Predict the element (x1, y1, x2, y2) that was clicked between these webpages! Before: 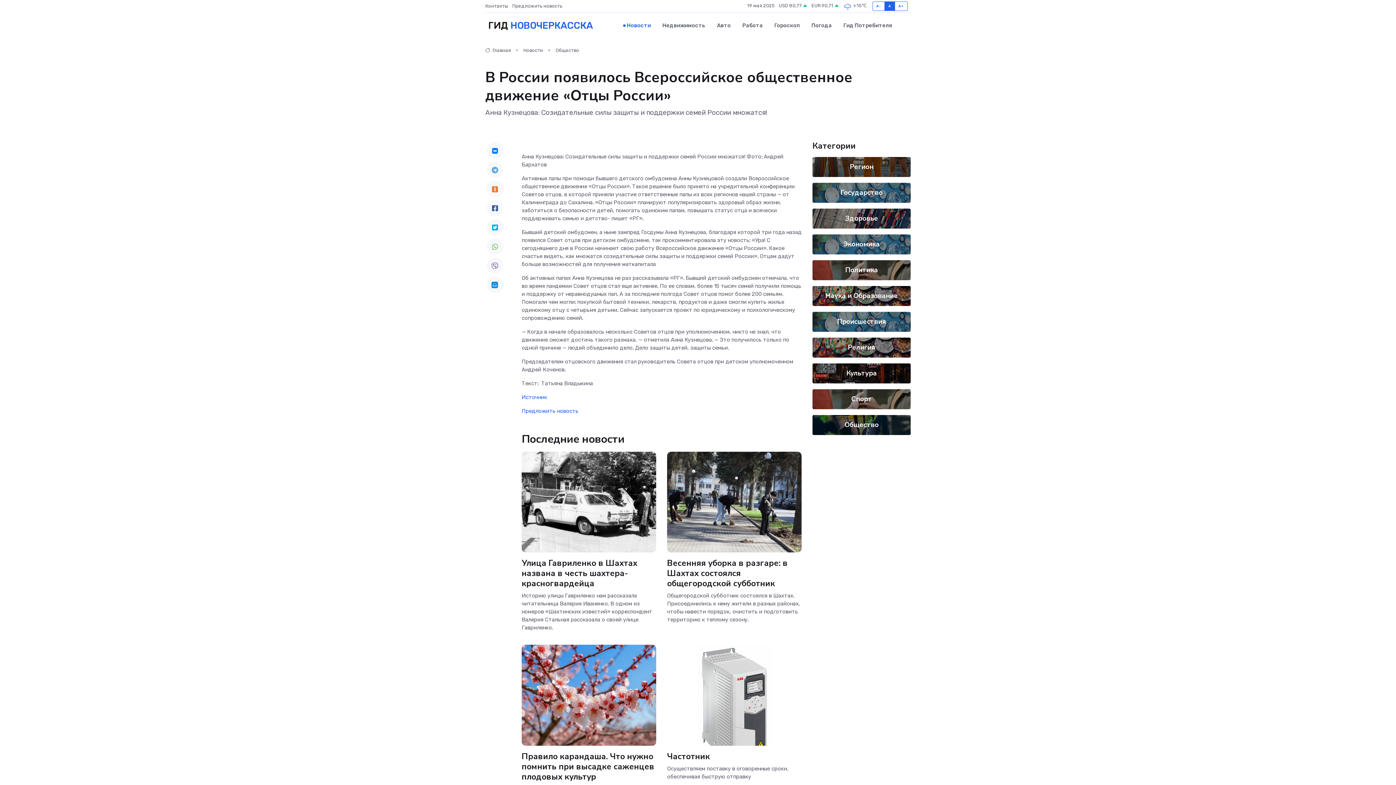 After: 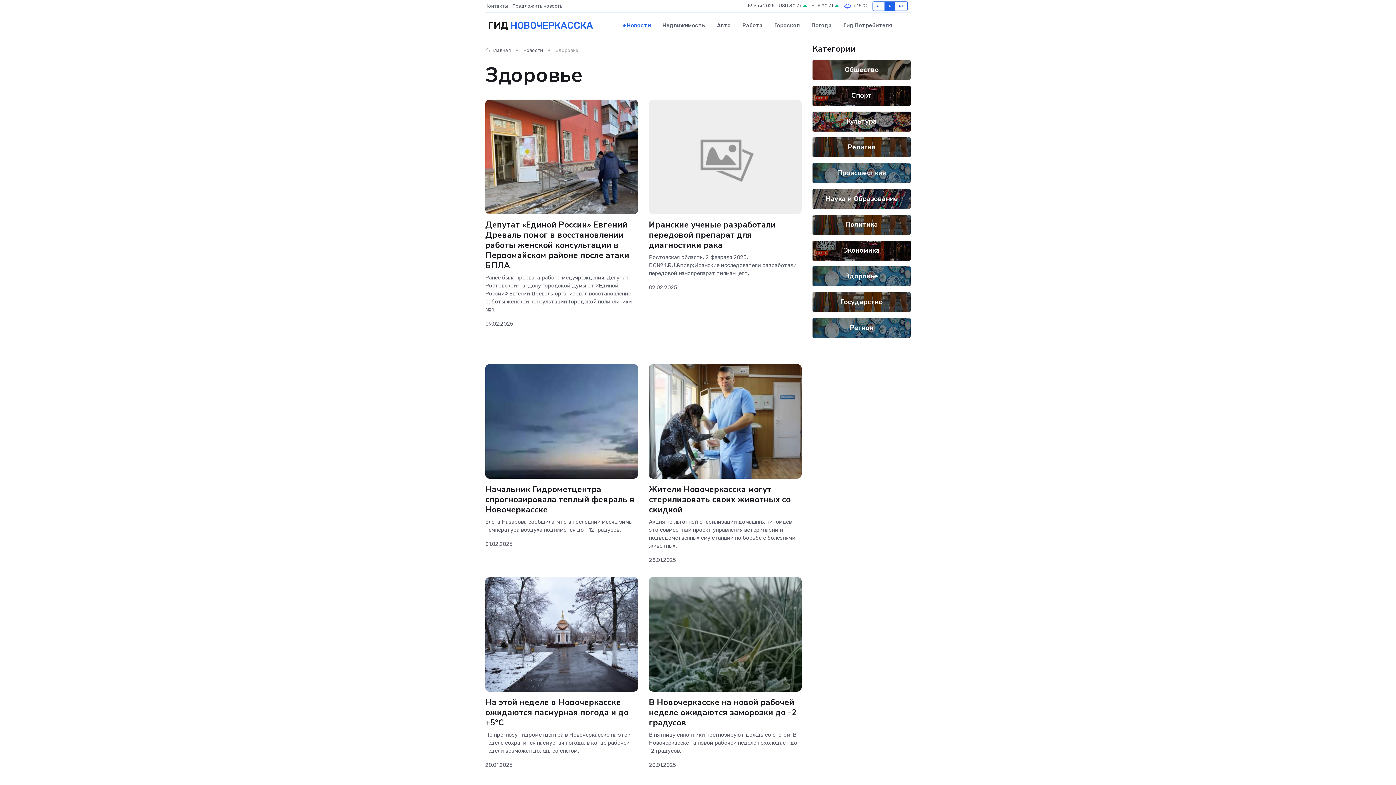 Action: bbox: (845, 213, 878, 223) label: Здоровье